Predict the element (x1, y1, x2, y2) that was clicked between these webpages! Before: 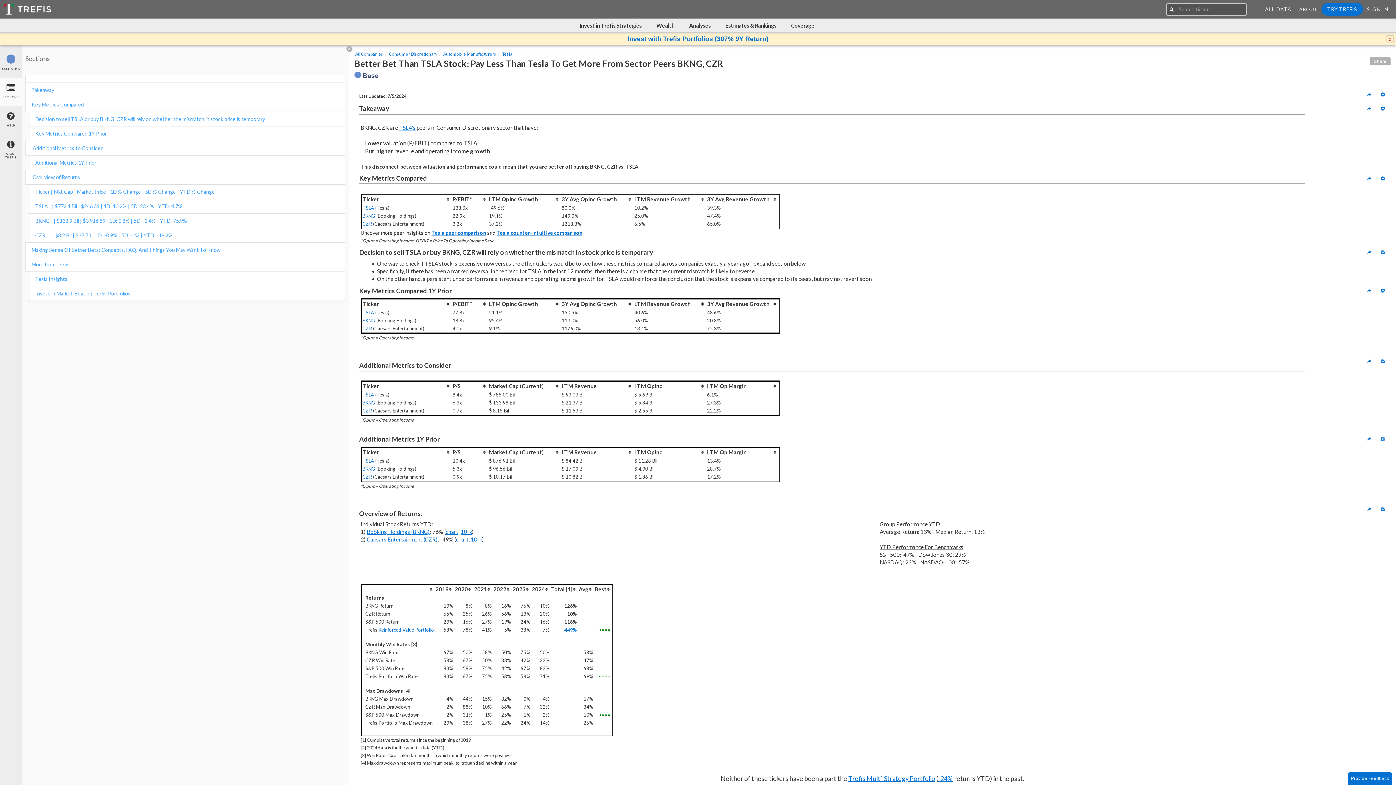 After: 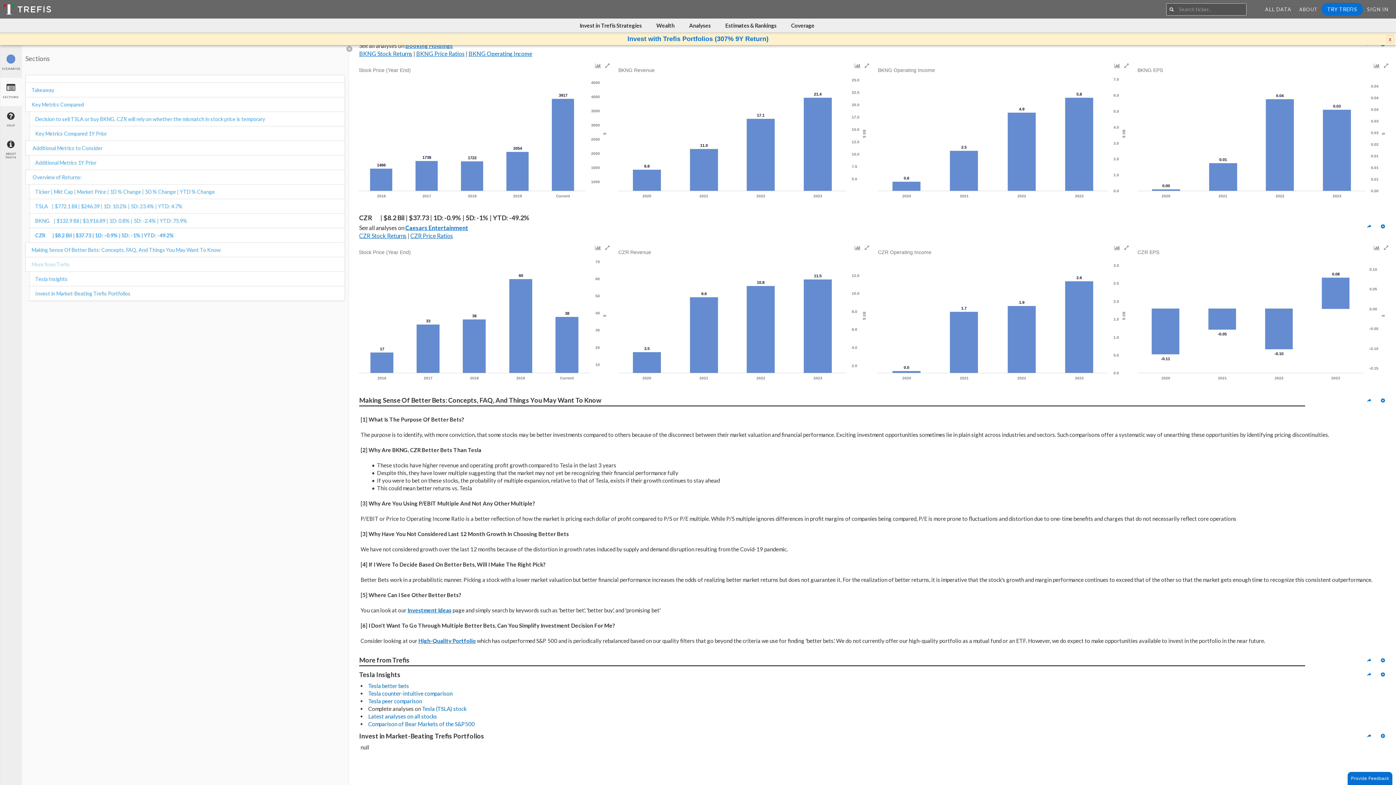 Action: label: More from Trefis bbox: (28, 259, 341, 269)